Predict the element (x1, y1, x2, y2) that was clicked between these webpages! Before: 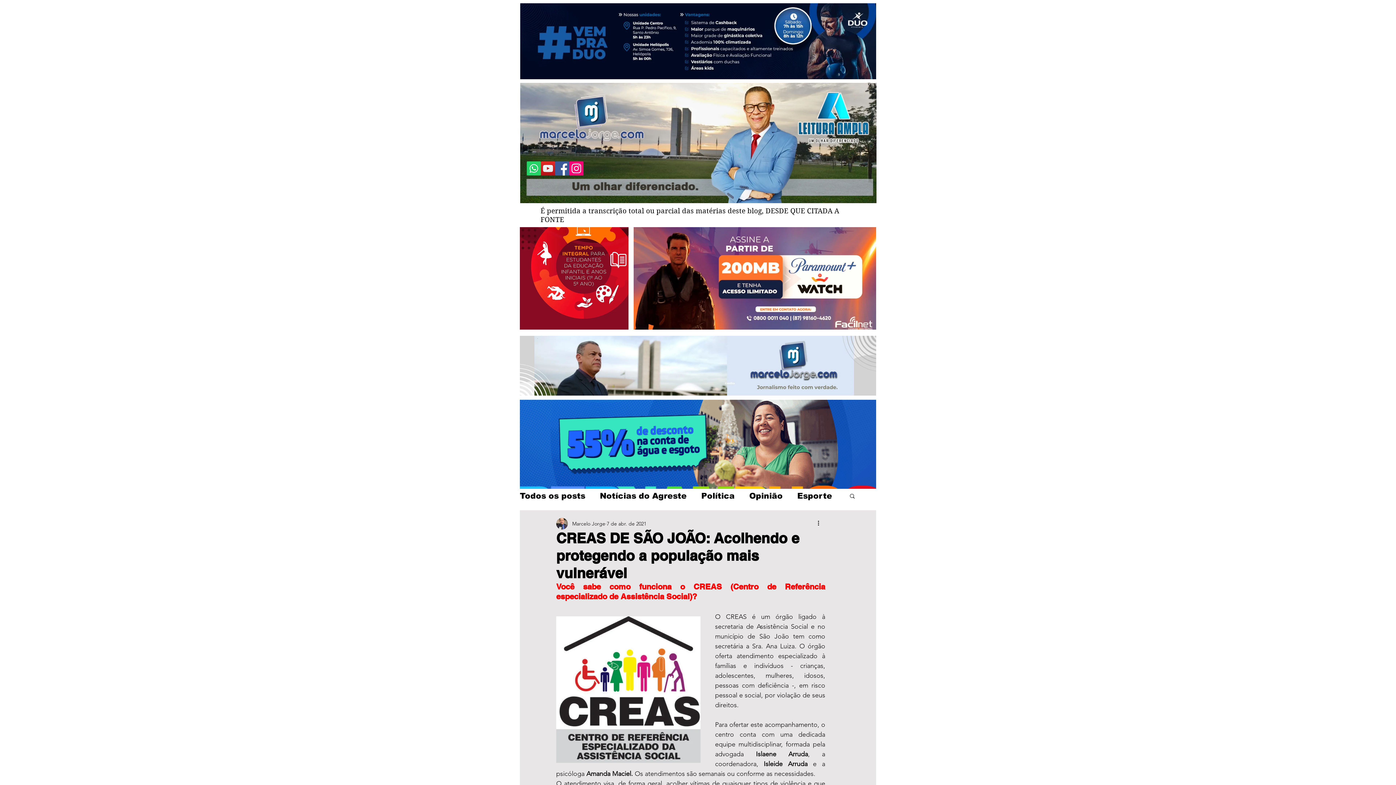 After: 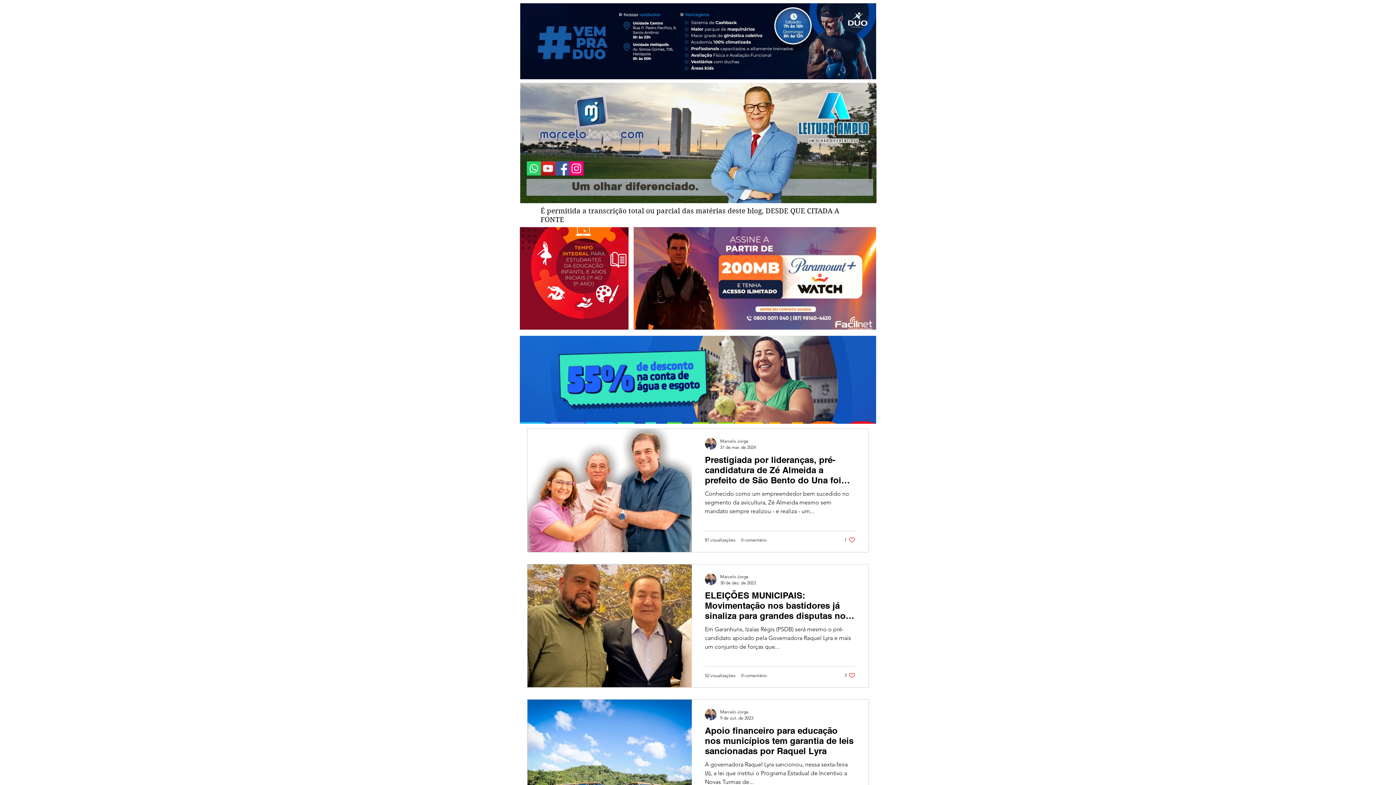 Action: label: Todos os posts bbox: (520, 491, 585, 500)